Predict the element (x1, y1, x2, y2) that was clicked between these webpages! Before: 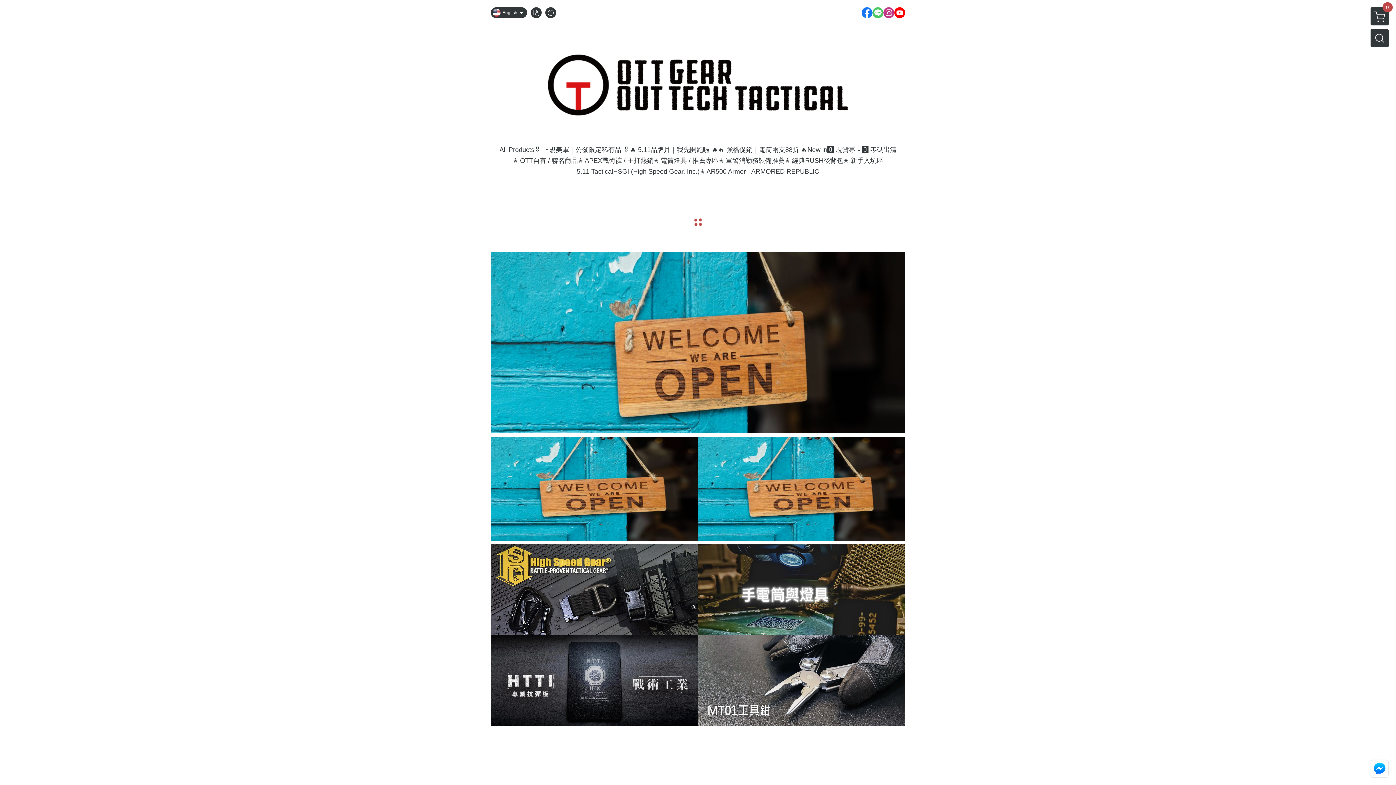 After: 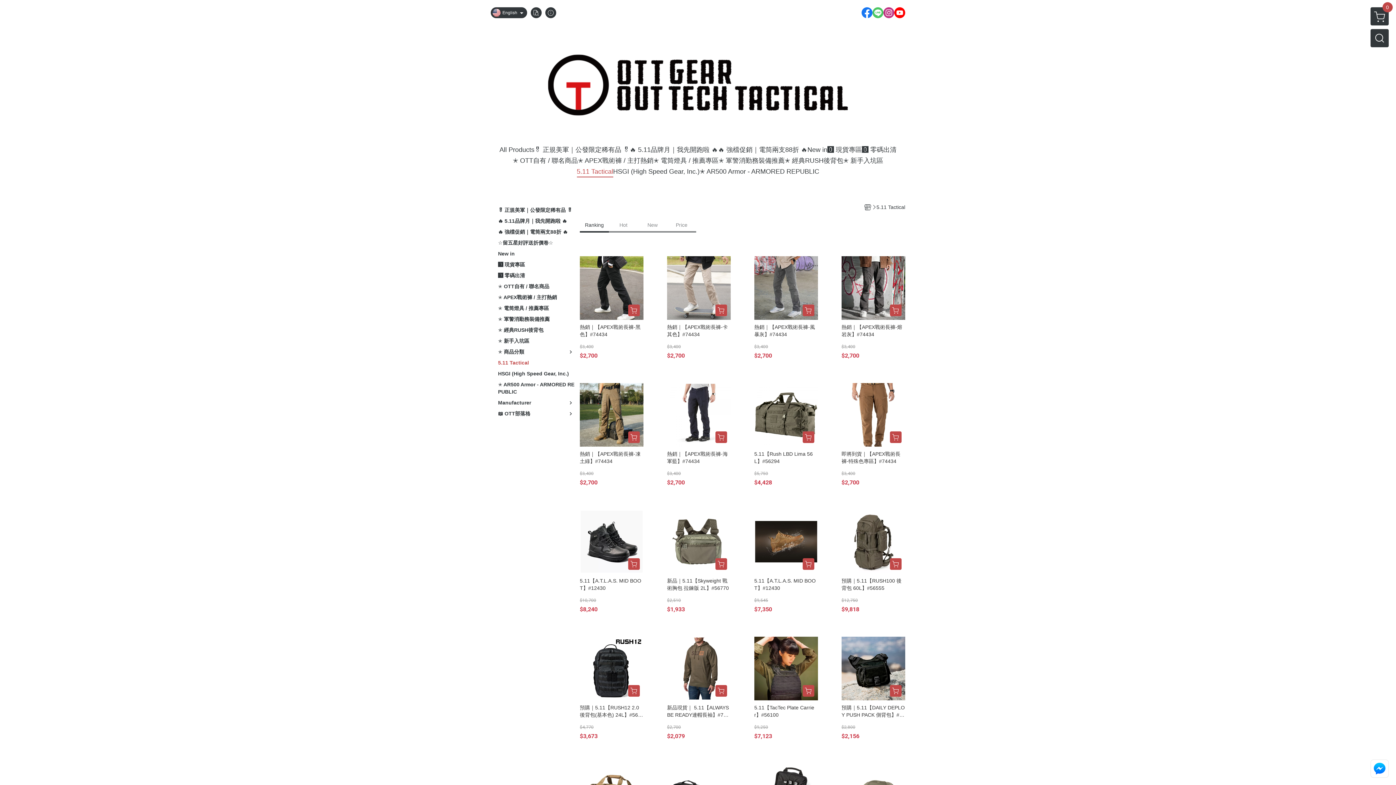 Action: label: 5.11 Tactical bbox: (576, 166, 613, 177)